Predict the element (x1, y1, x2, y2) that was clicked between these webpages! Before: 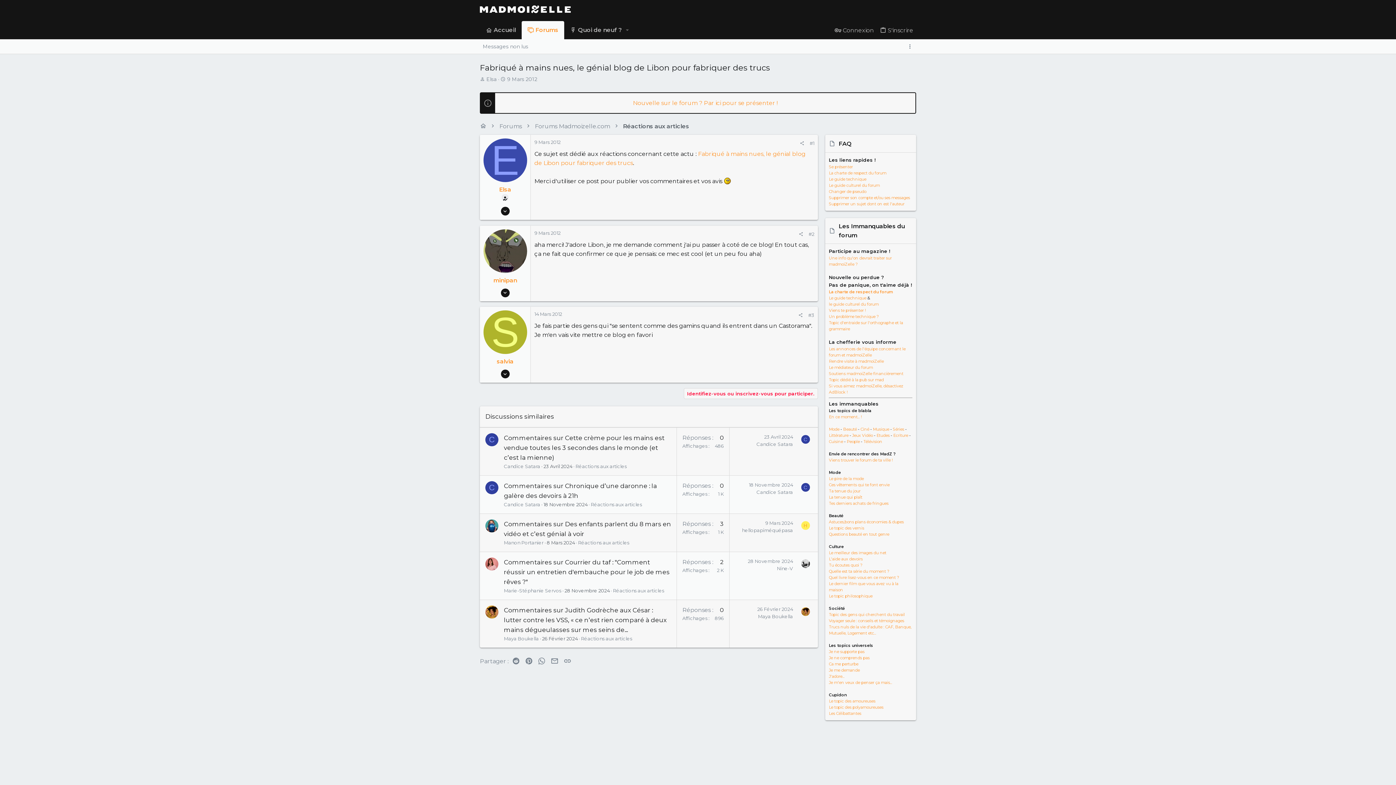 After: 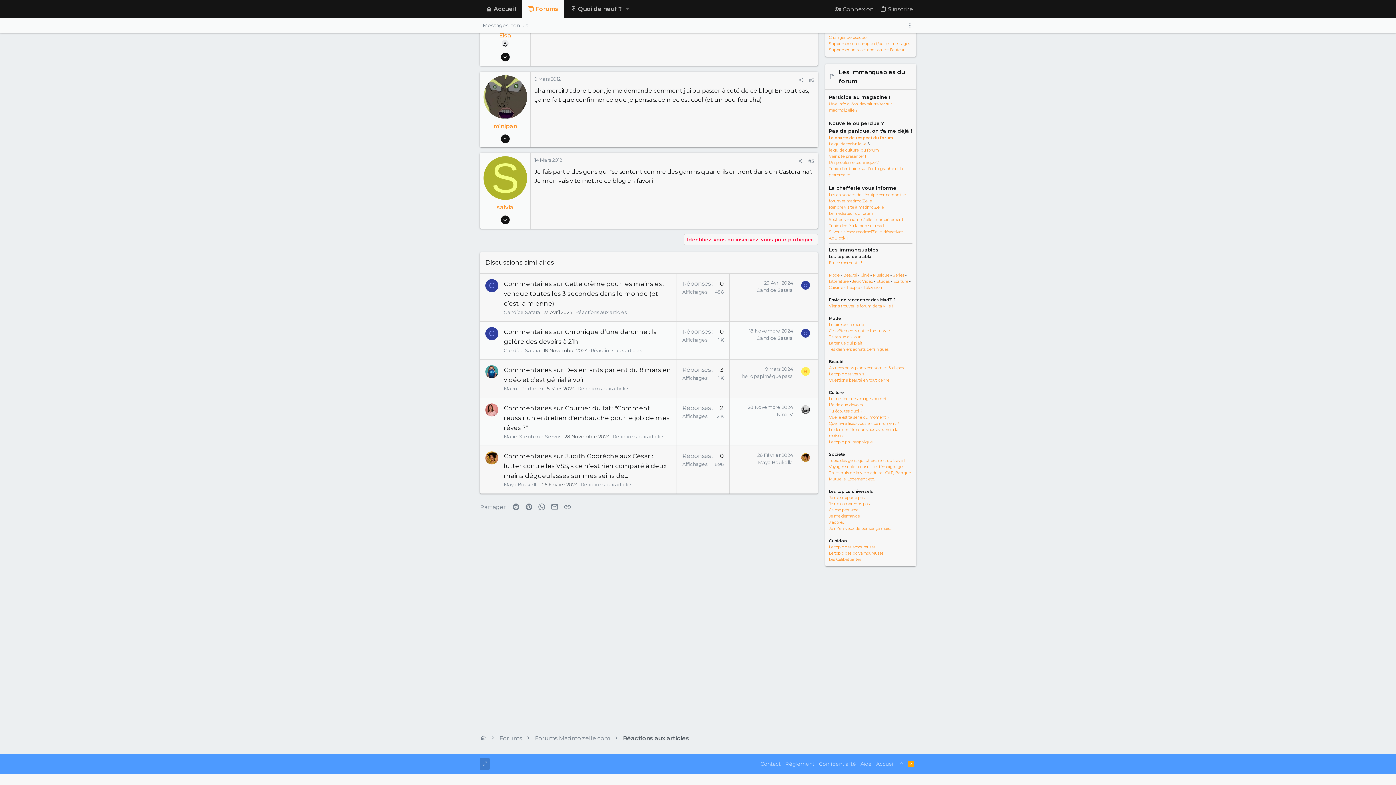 Action: label: 9 Mars 2012 bbox: (534, 230, 560, 235)